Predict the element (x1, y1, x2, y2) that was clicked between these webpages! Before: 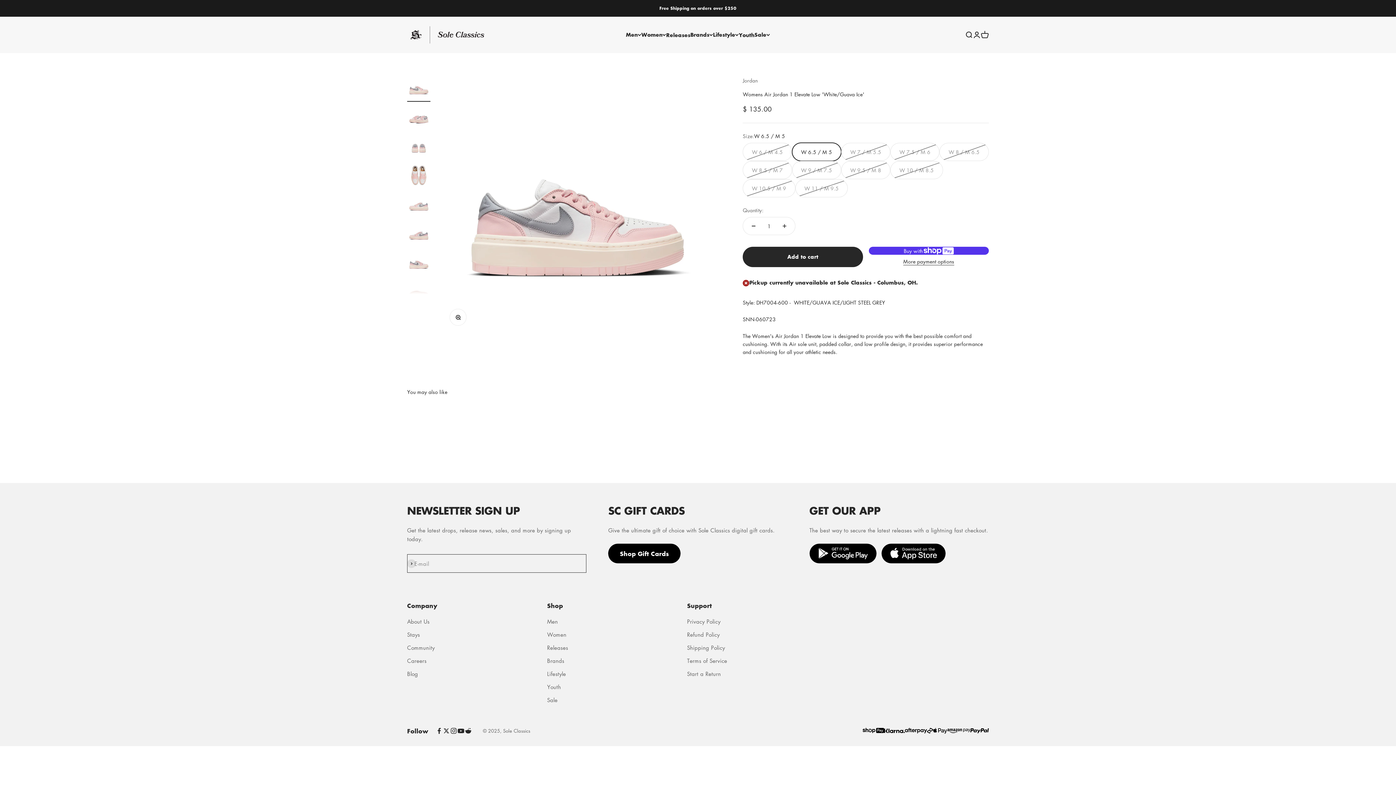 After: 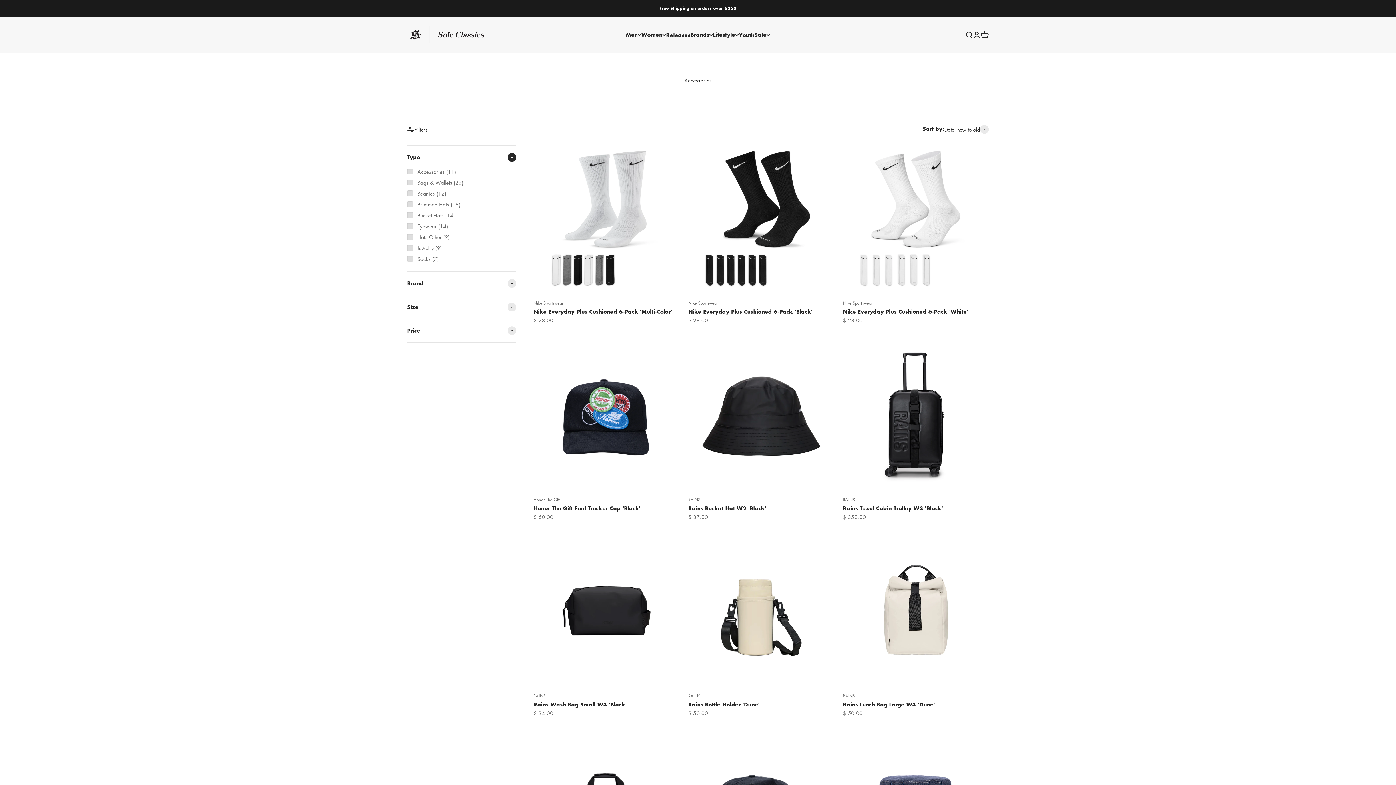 Action: label: Lifestyle bbox: (547, 669, 566, 678)